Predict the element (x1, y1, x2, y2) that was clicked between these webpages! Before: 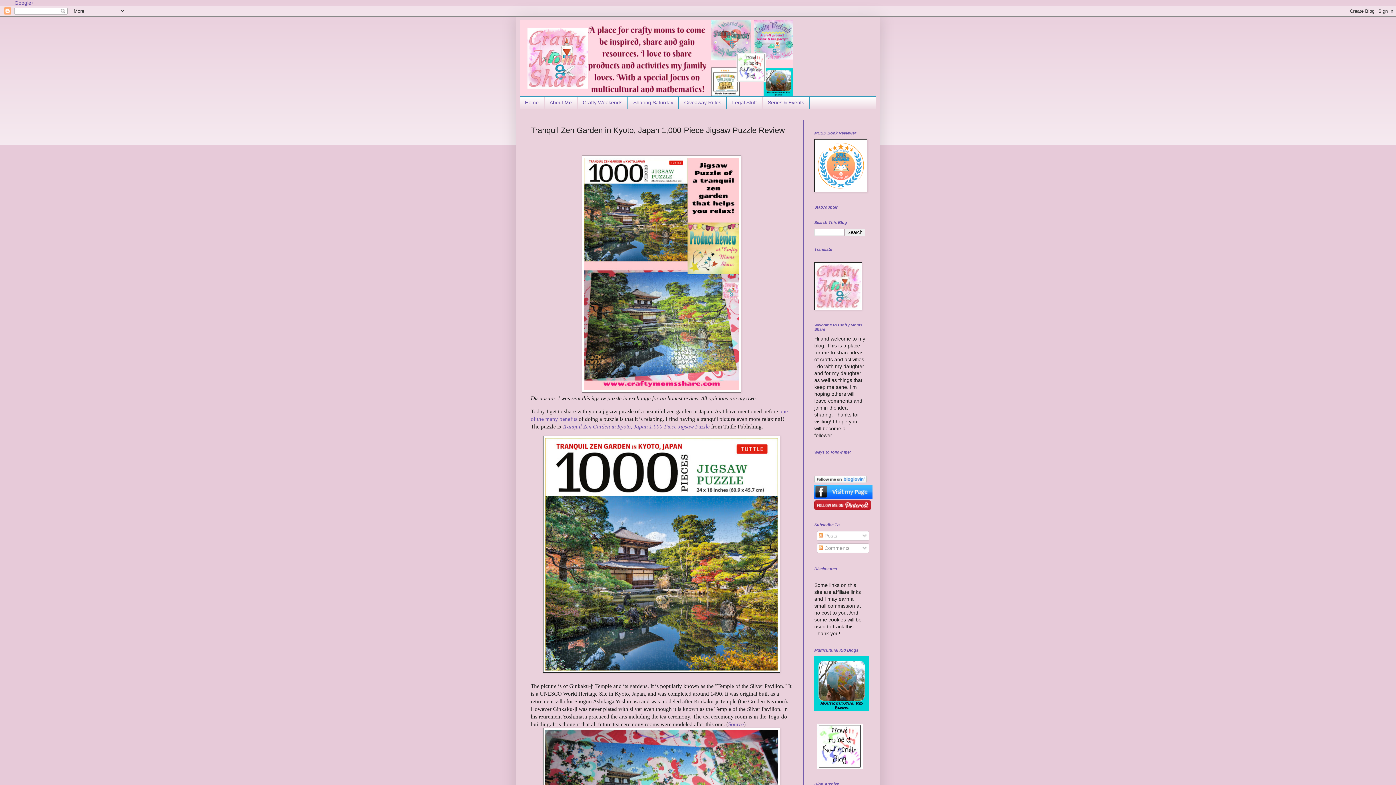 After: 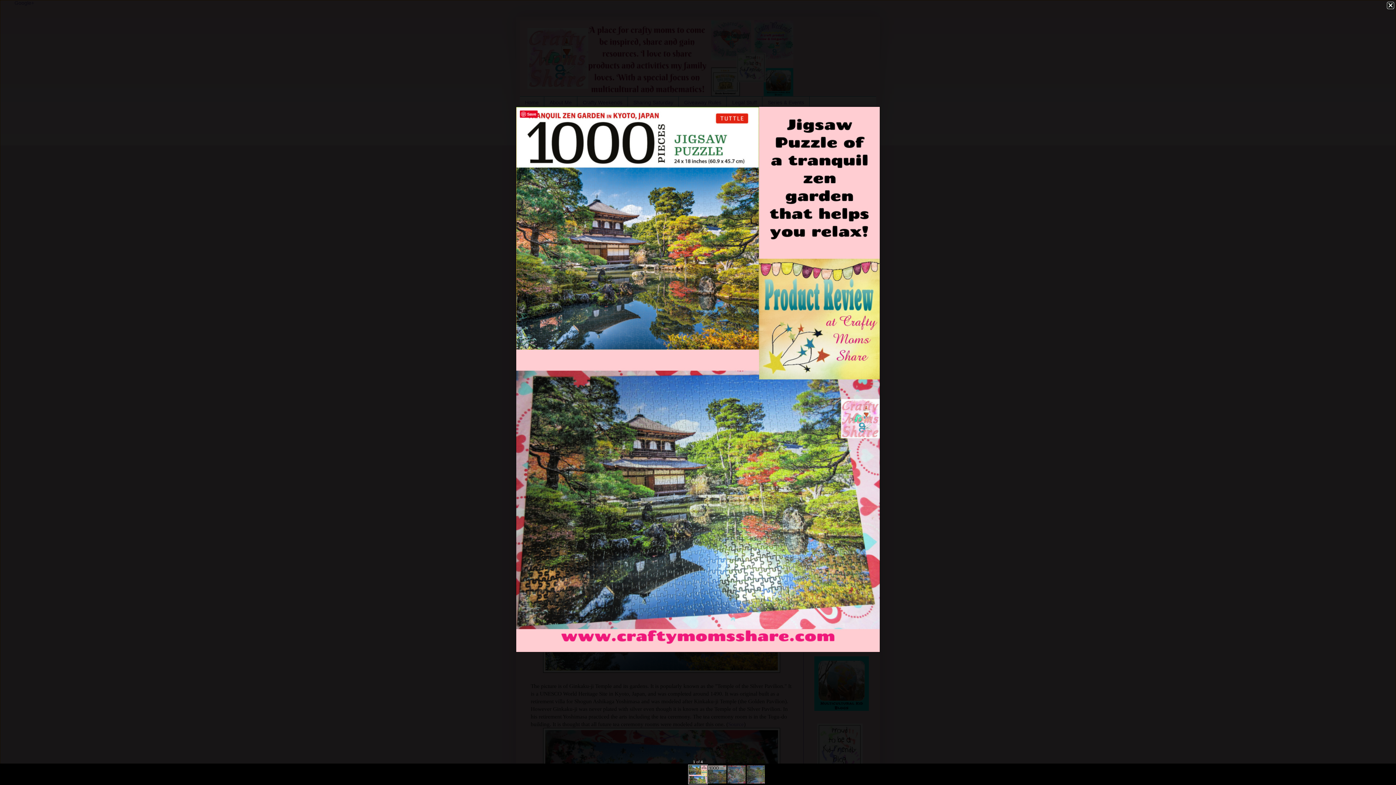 Action: bbox: (582, 387, 741, 393)